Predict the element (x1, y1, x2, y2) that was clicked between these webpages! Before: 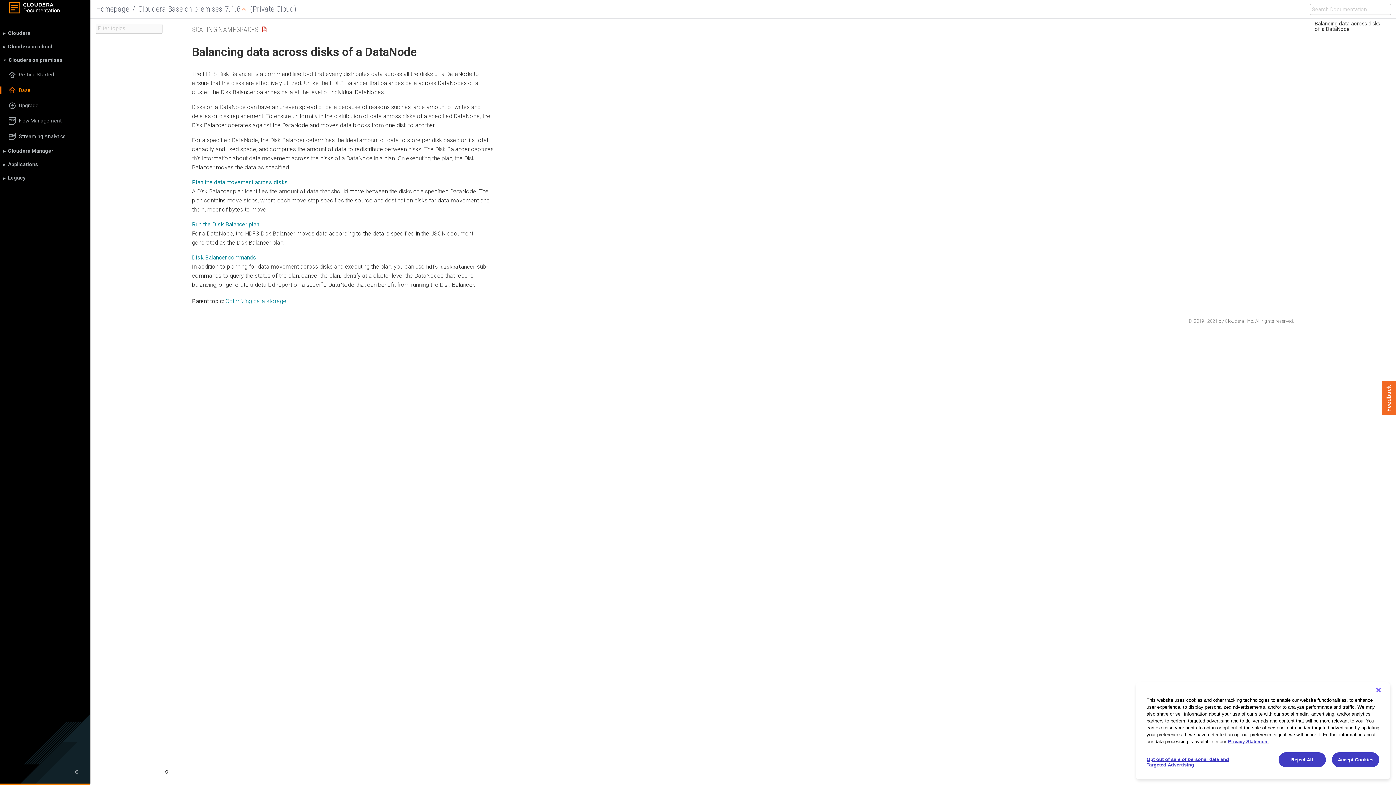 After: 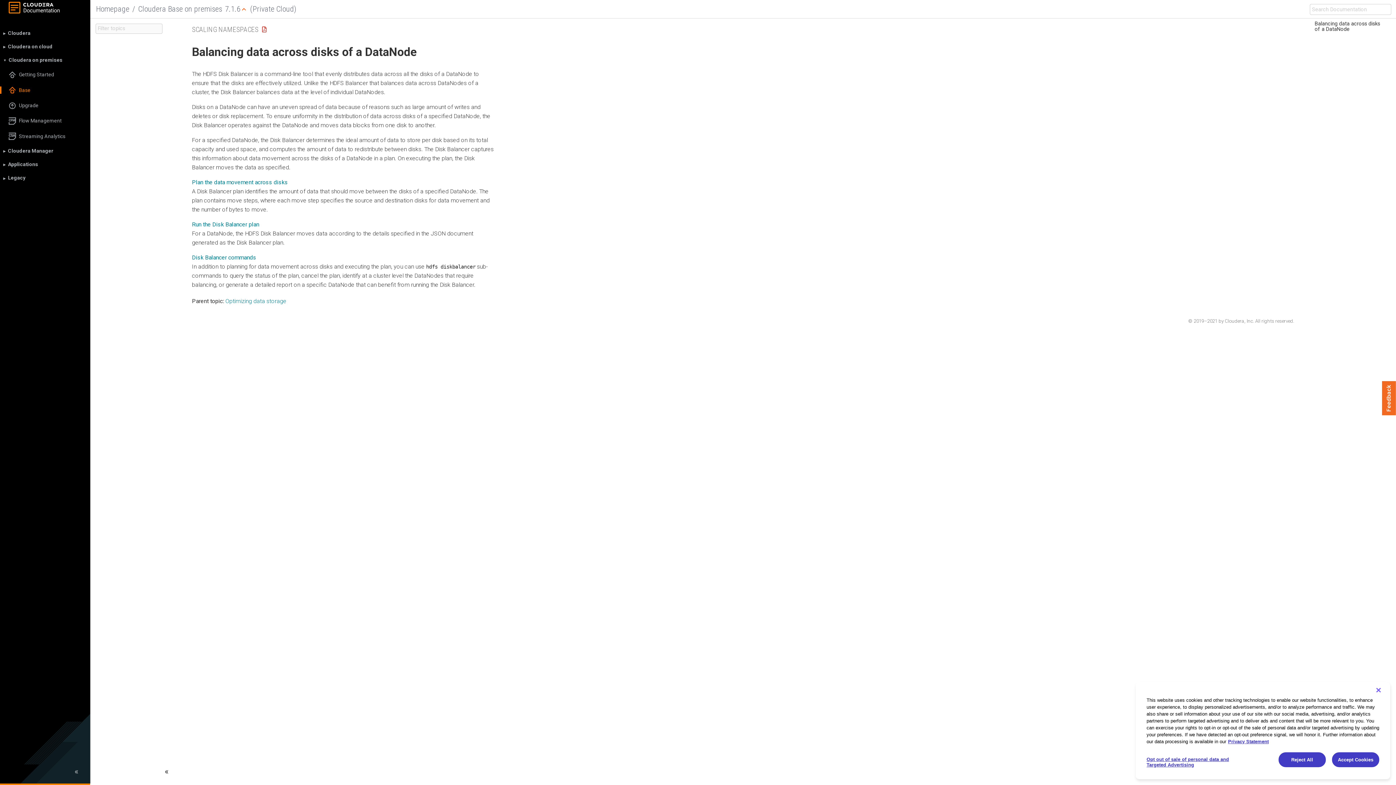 Action: bbox: (262, 25, 266, 34)